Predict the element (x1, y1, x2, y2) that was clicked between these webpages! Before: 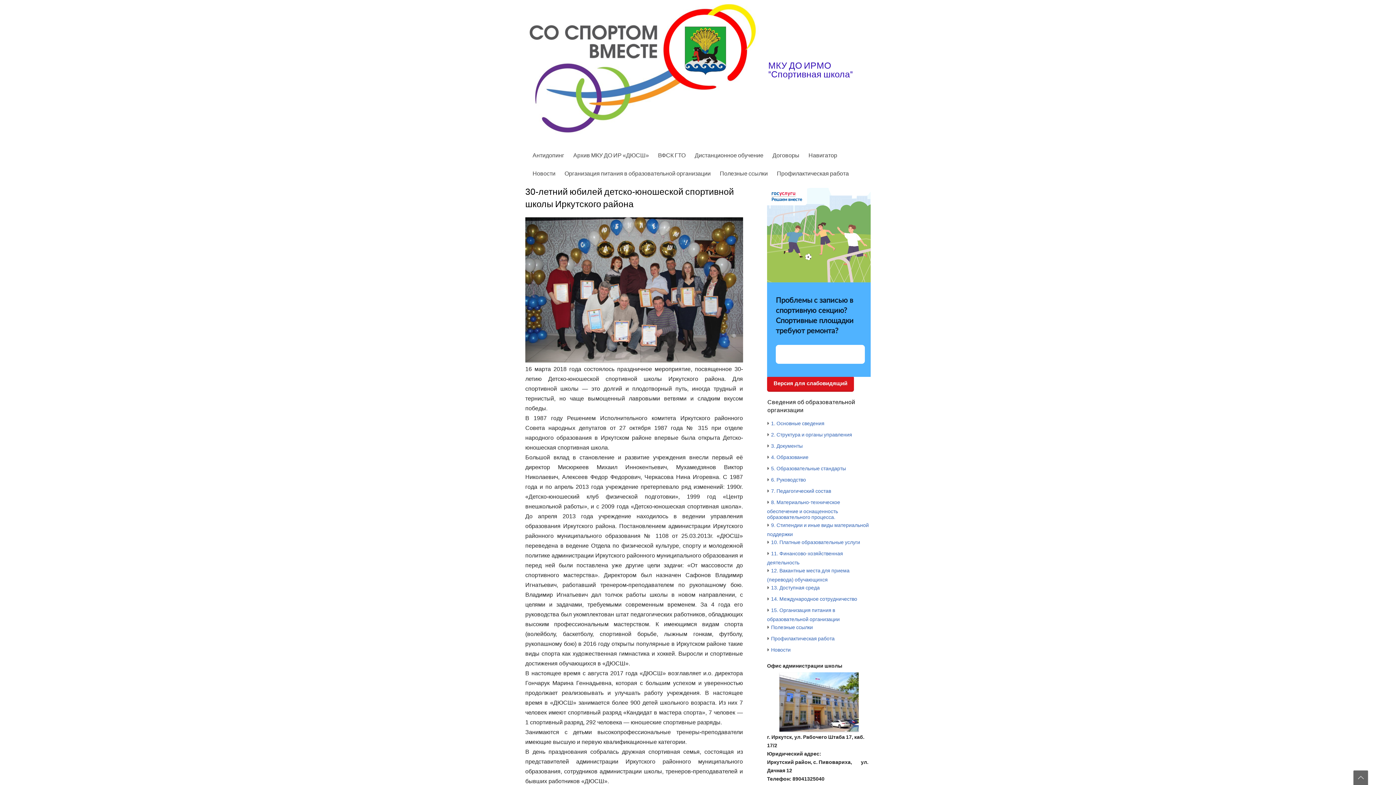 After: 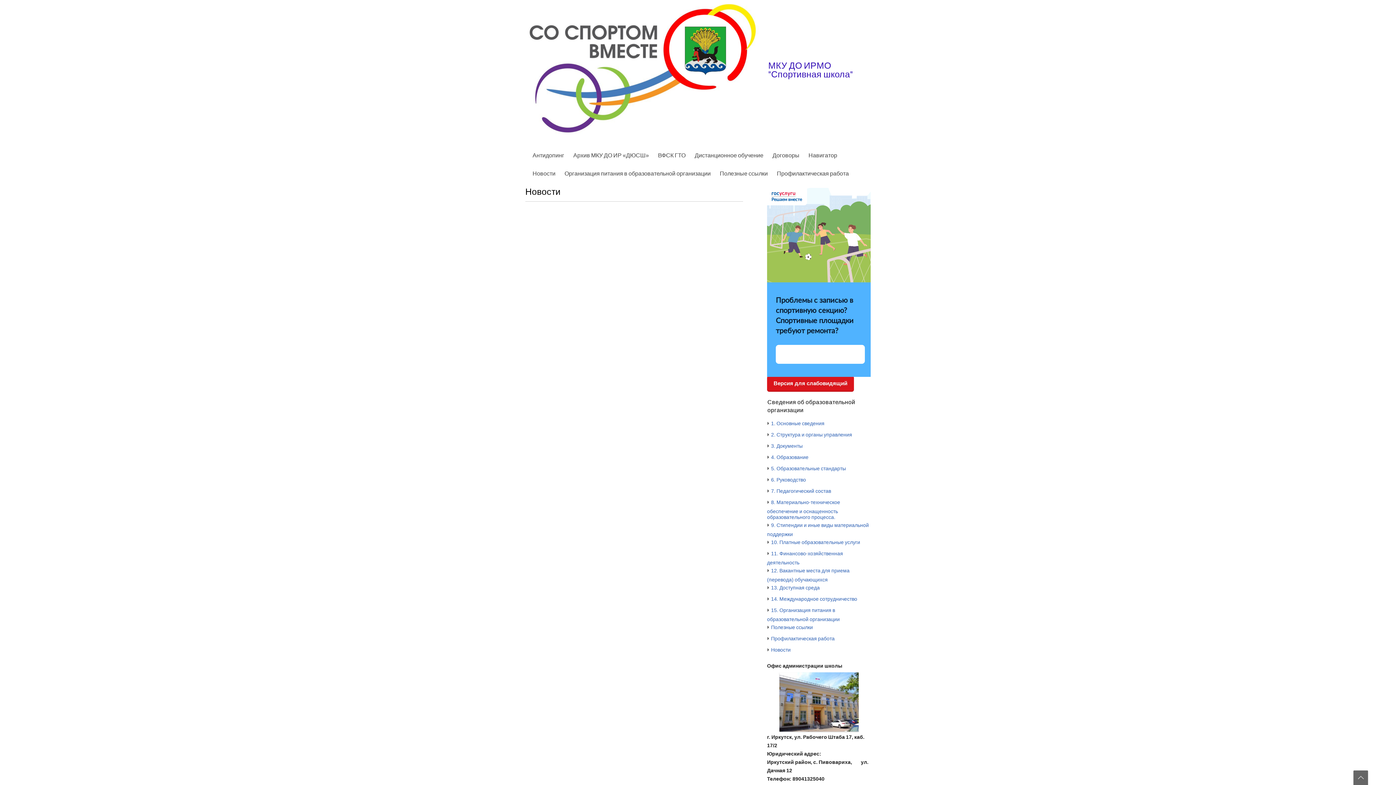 Action: label: Новости bbox: (771, 647, 790, 652)